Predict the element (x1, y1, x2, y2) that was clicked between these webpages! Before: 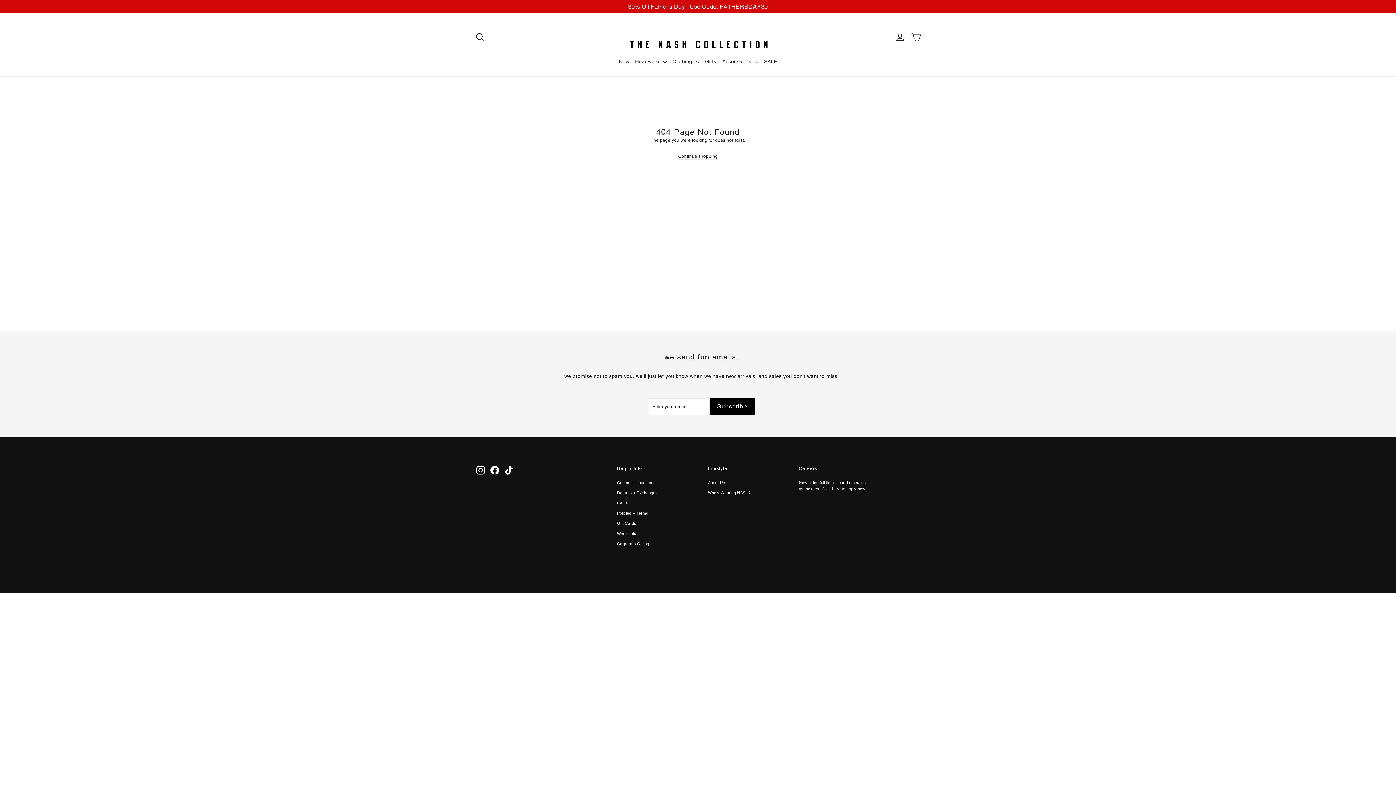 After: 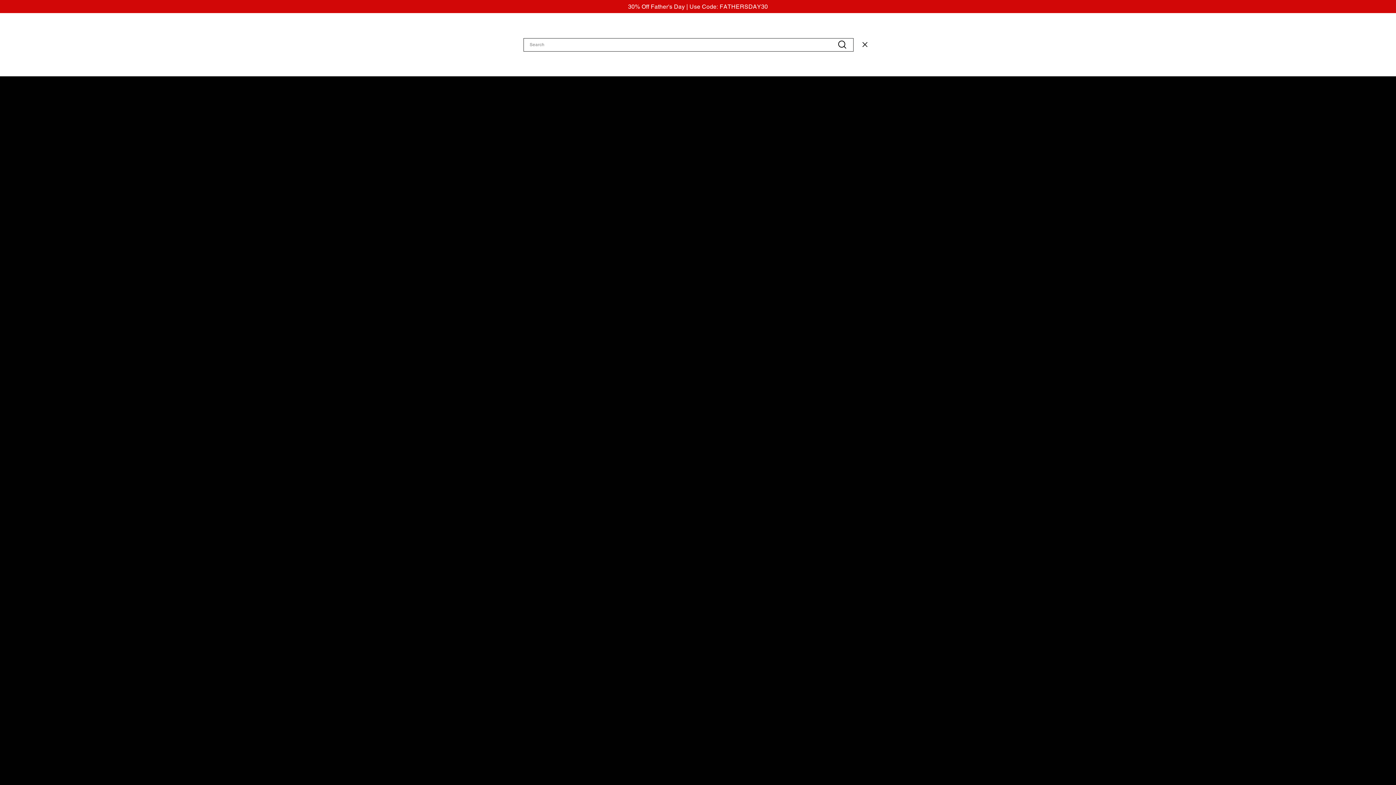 Action: label: Search bbox: (472, 28, 488, 45)